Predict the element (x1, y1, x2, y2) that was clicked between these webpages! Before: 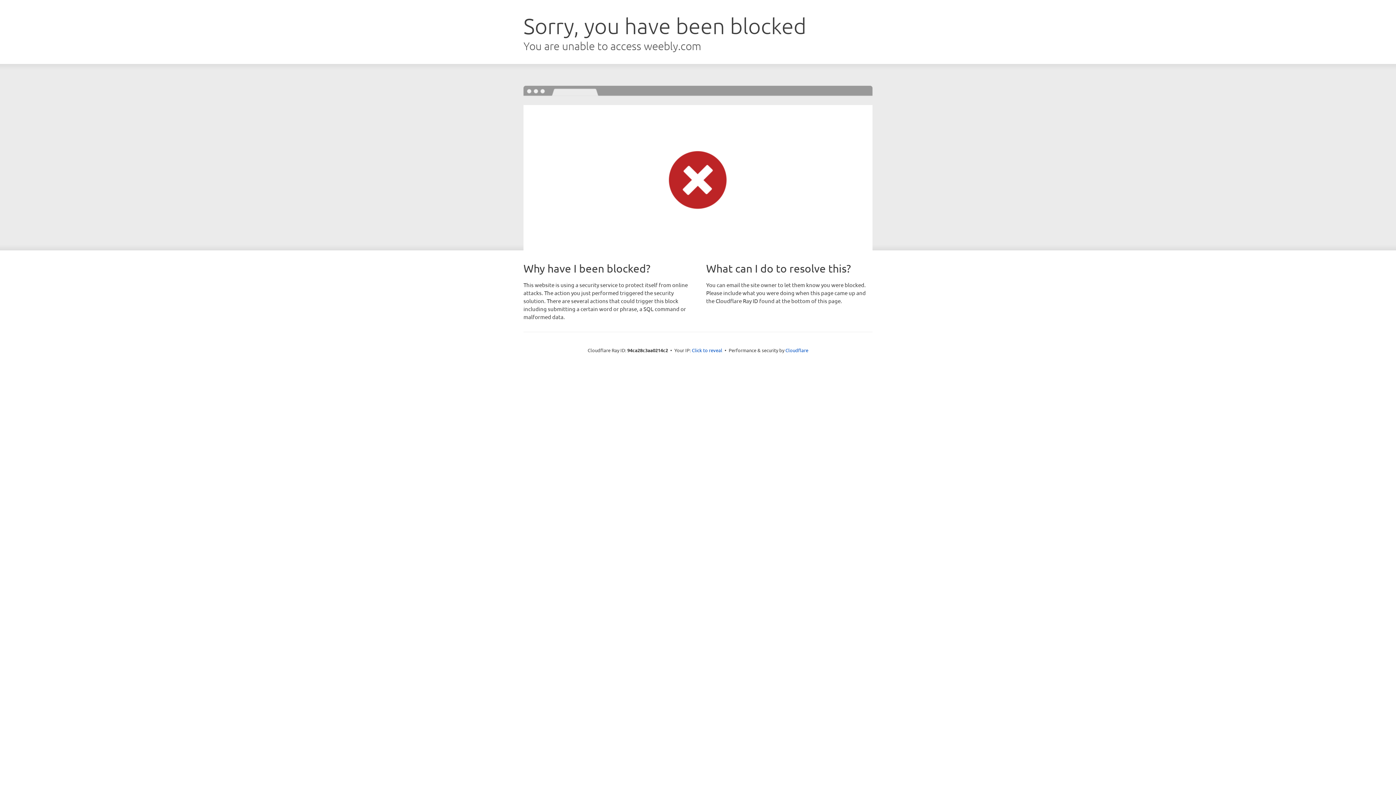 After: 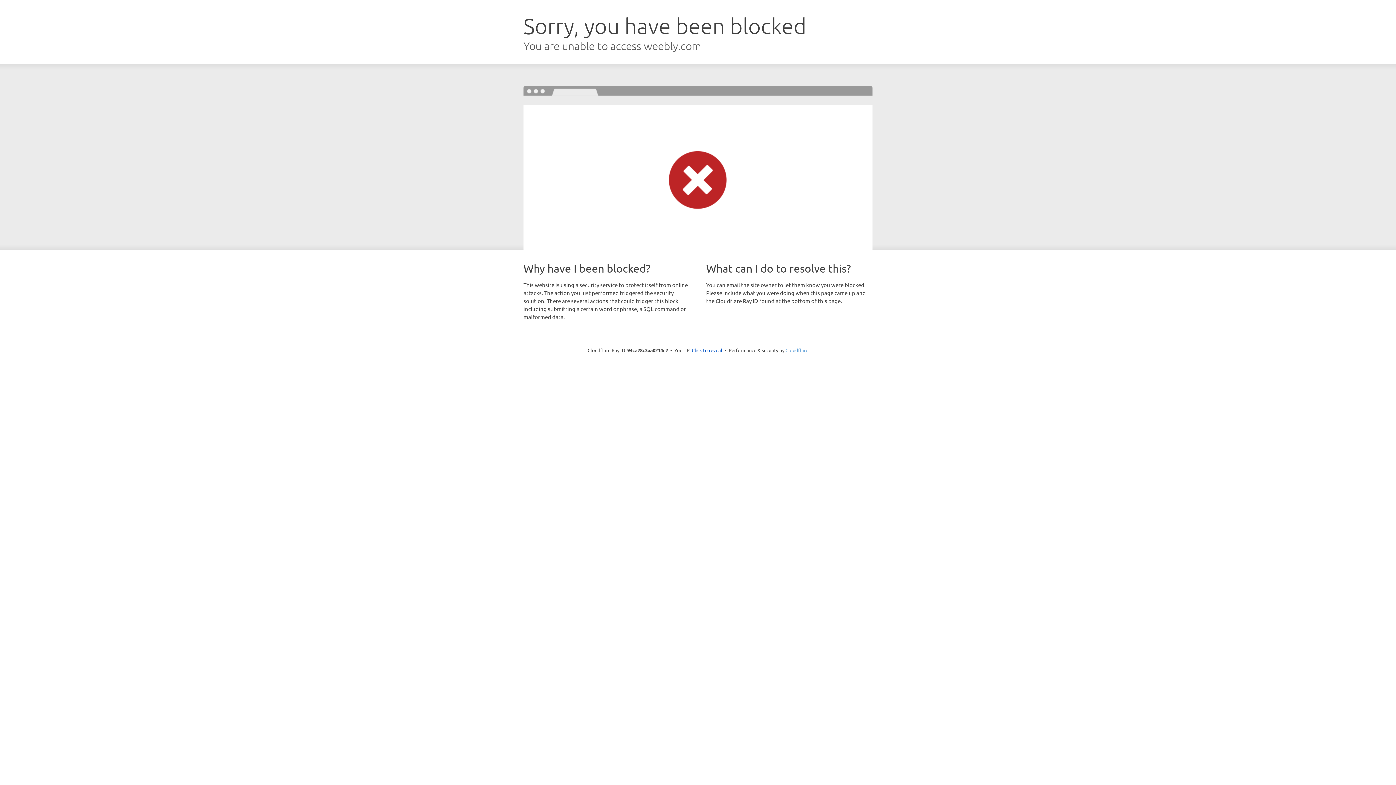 Action: bbox: (785, 347, 808, 353) label: Cloudflare